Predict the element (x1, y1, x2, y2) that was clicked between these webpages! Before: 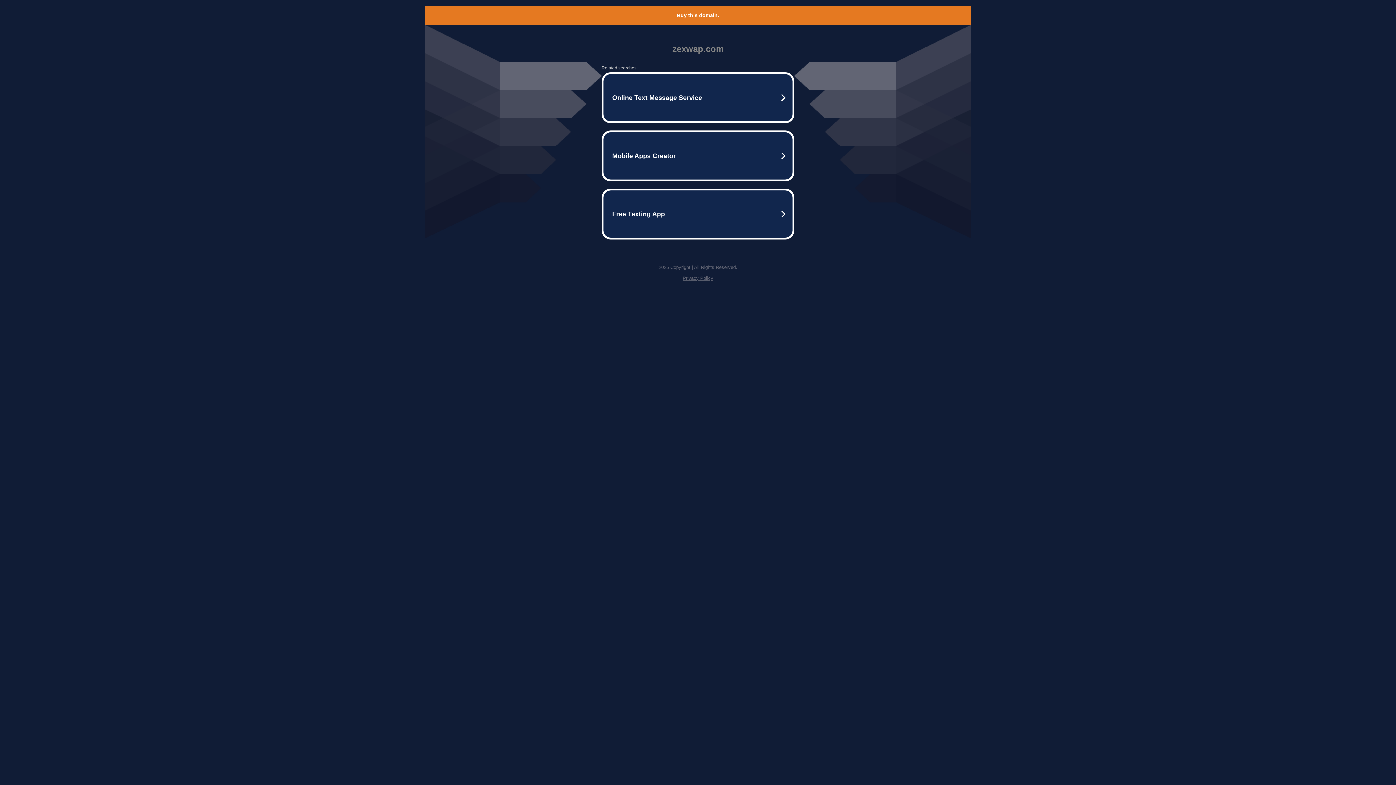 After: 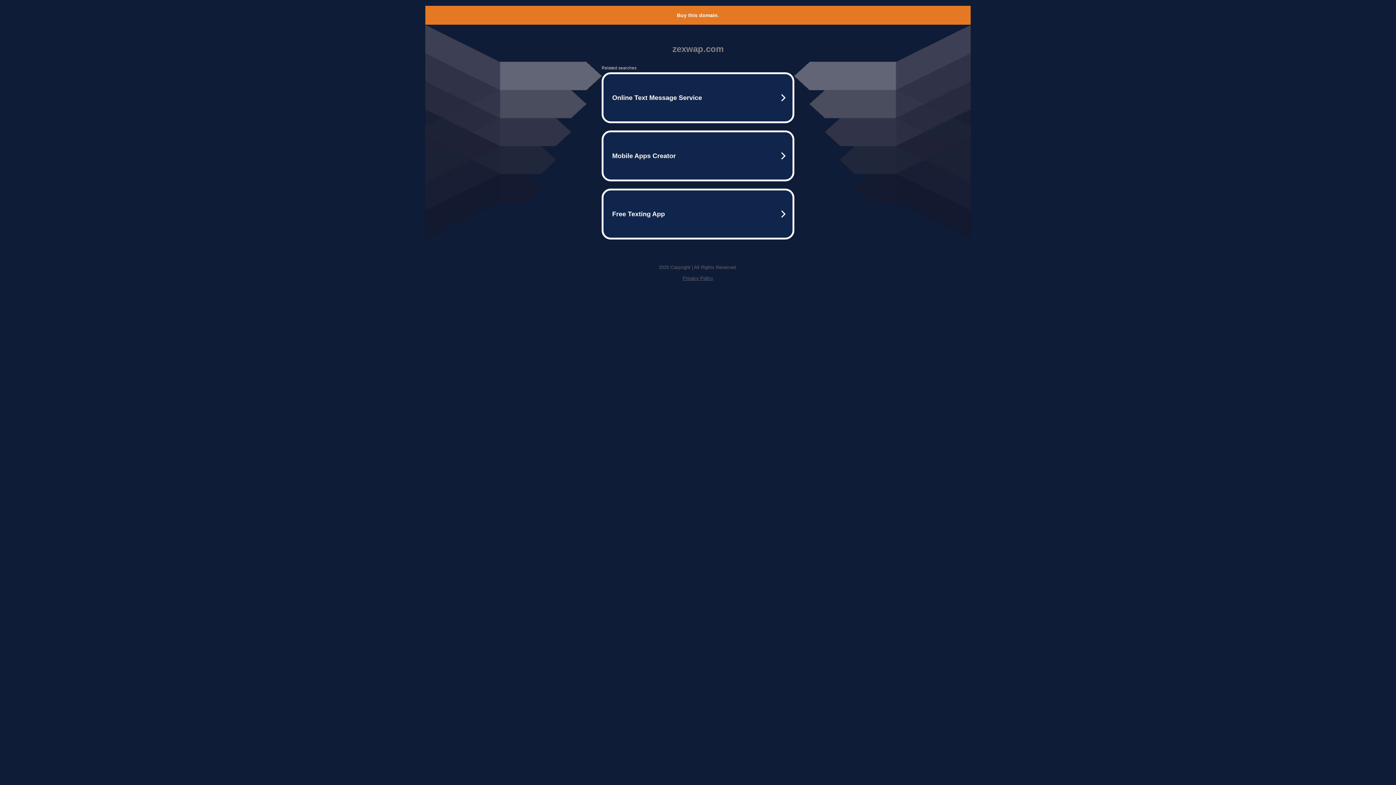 Action: label: Buy this domain. bbox: (677, 12, 719, 18)